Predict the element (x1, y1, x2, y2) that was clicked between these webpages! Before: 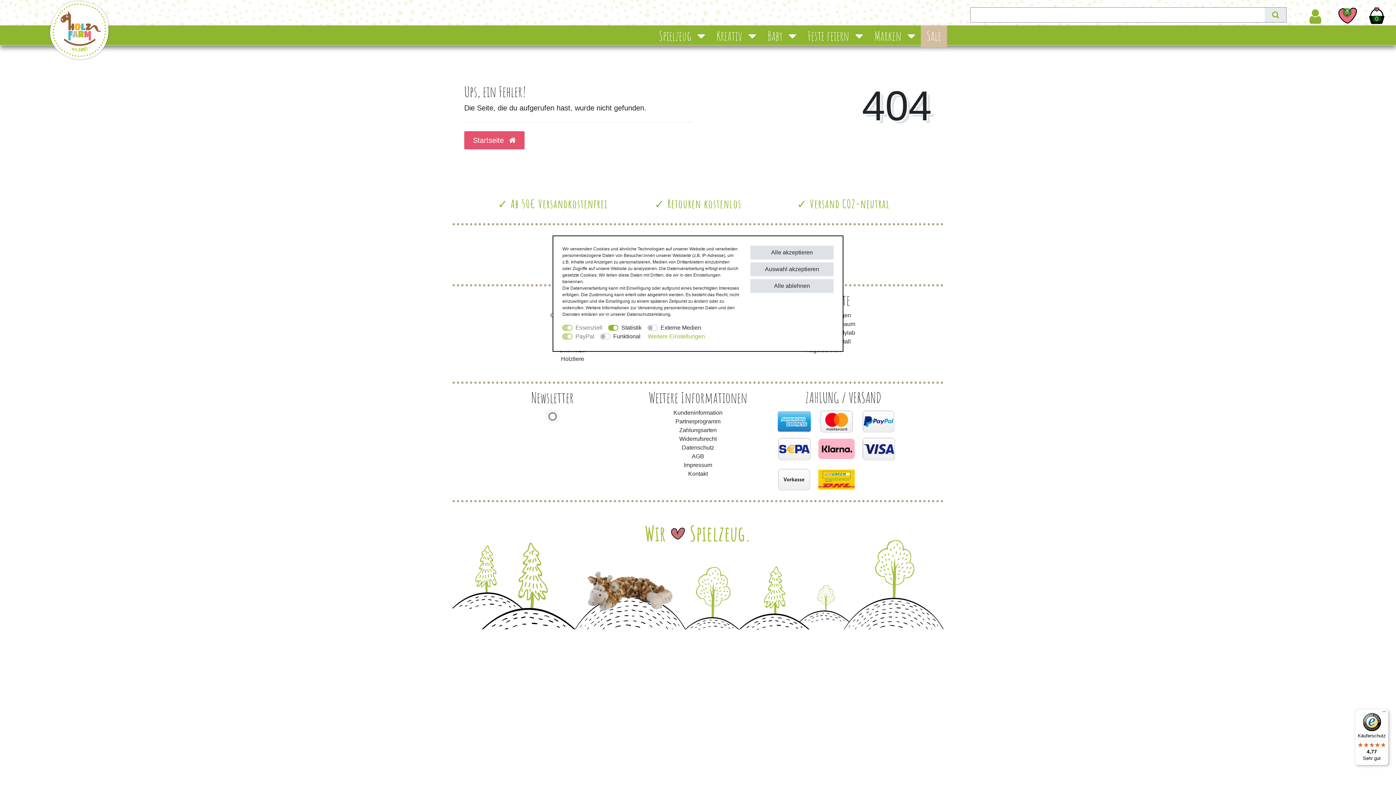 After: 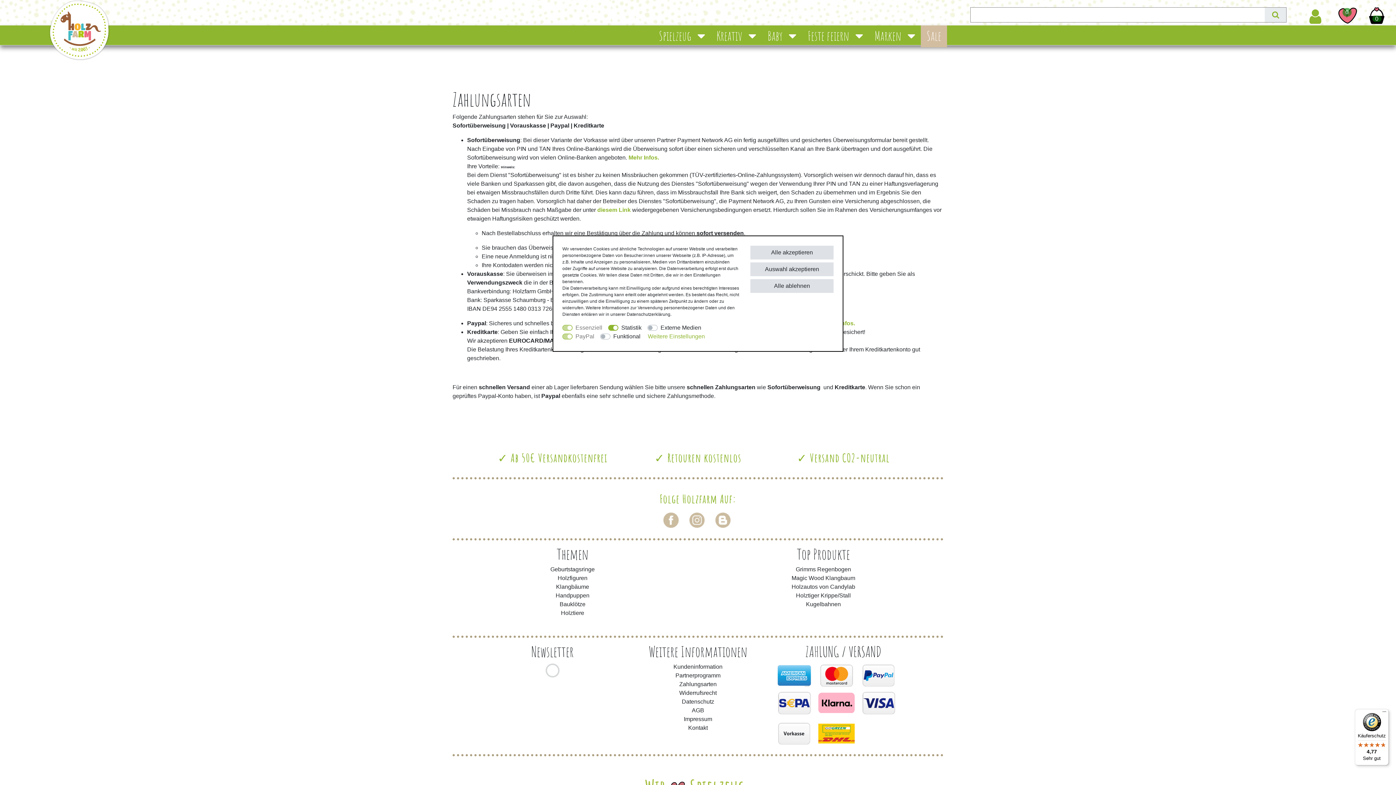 Action: bbox: (776, 408, 810, 436)